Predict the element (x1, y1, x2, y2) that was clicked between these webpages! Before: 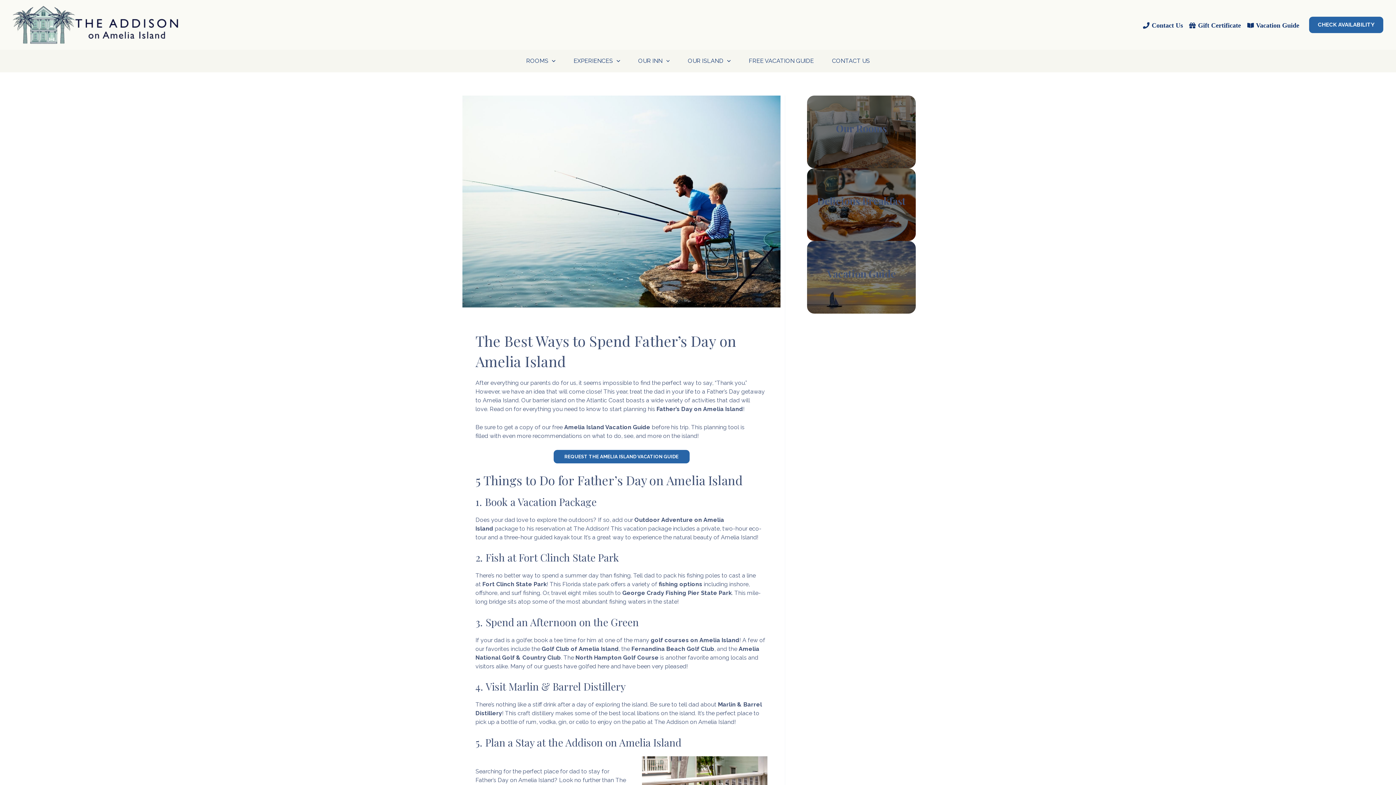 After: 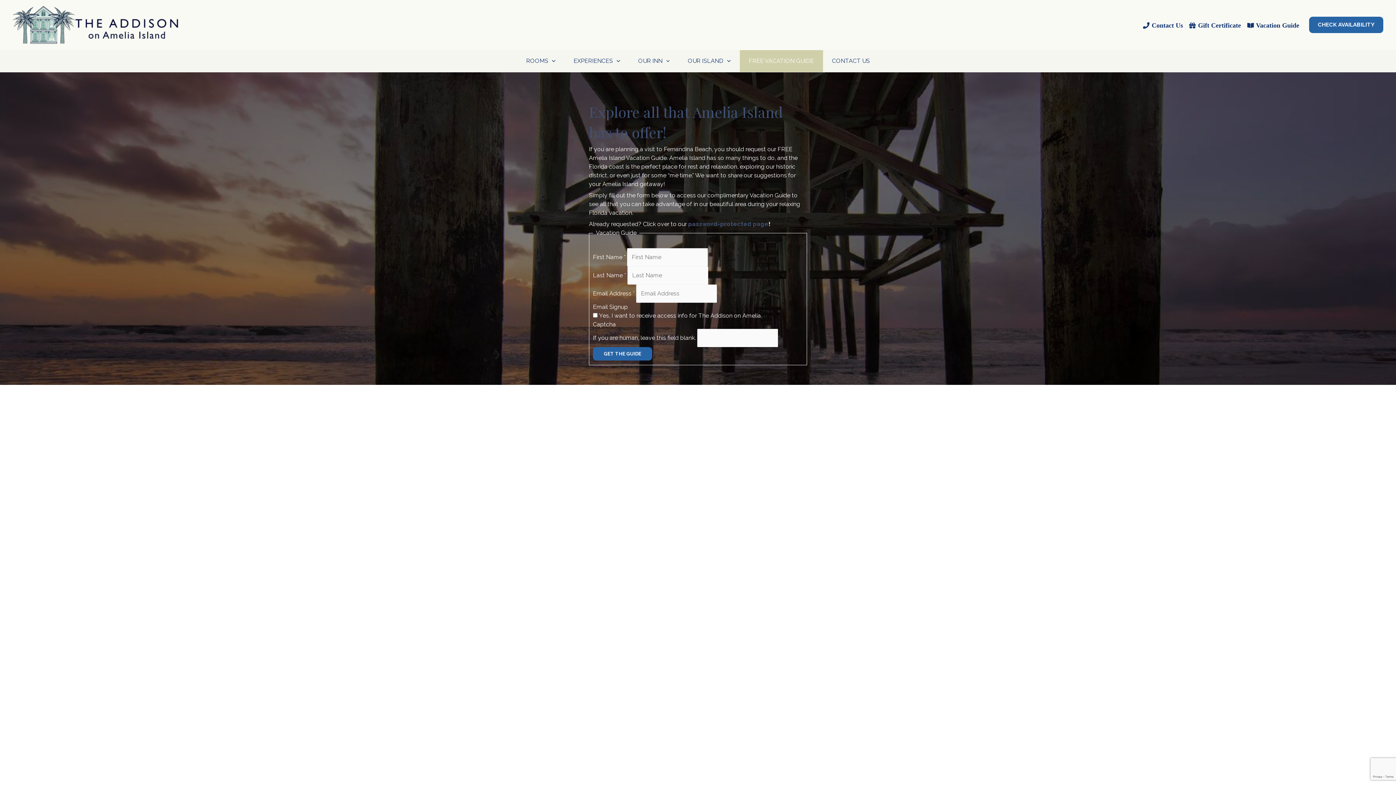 Action: label: Island Vacation Guide bbox: (586, 423, 650, 430)